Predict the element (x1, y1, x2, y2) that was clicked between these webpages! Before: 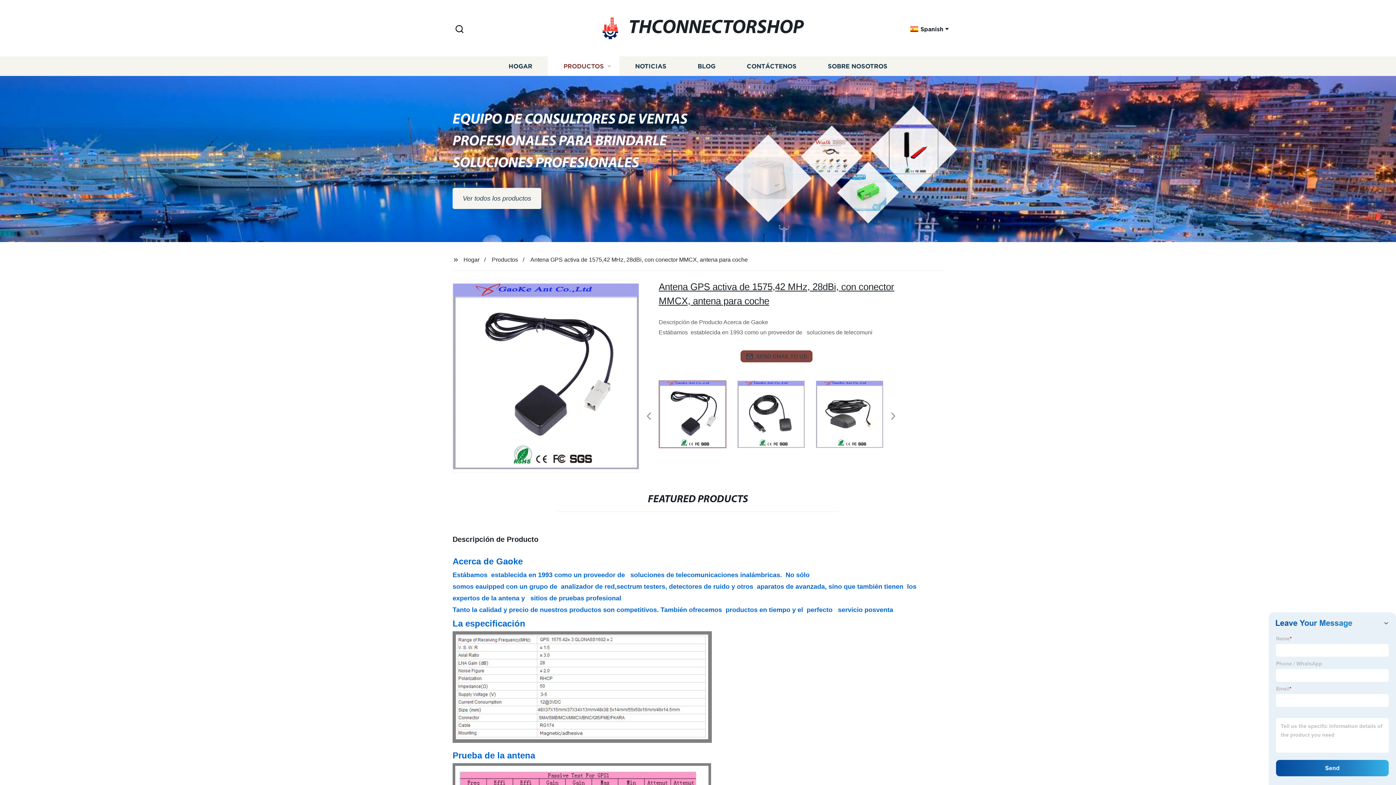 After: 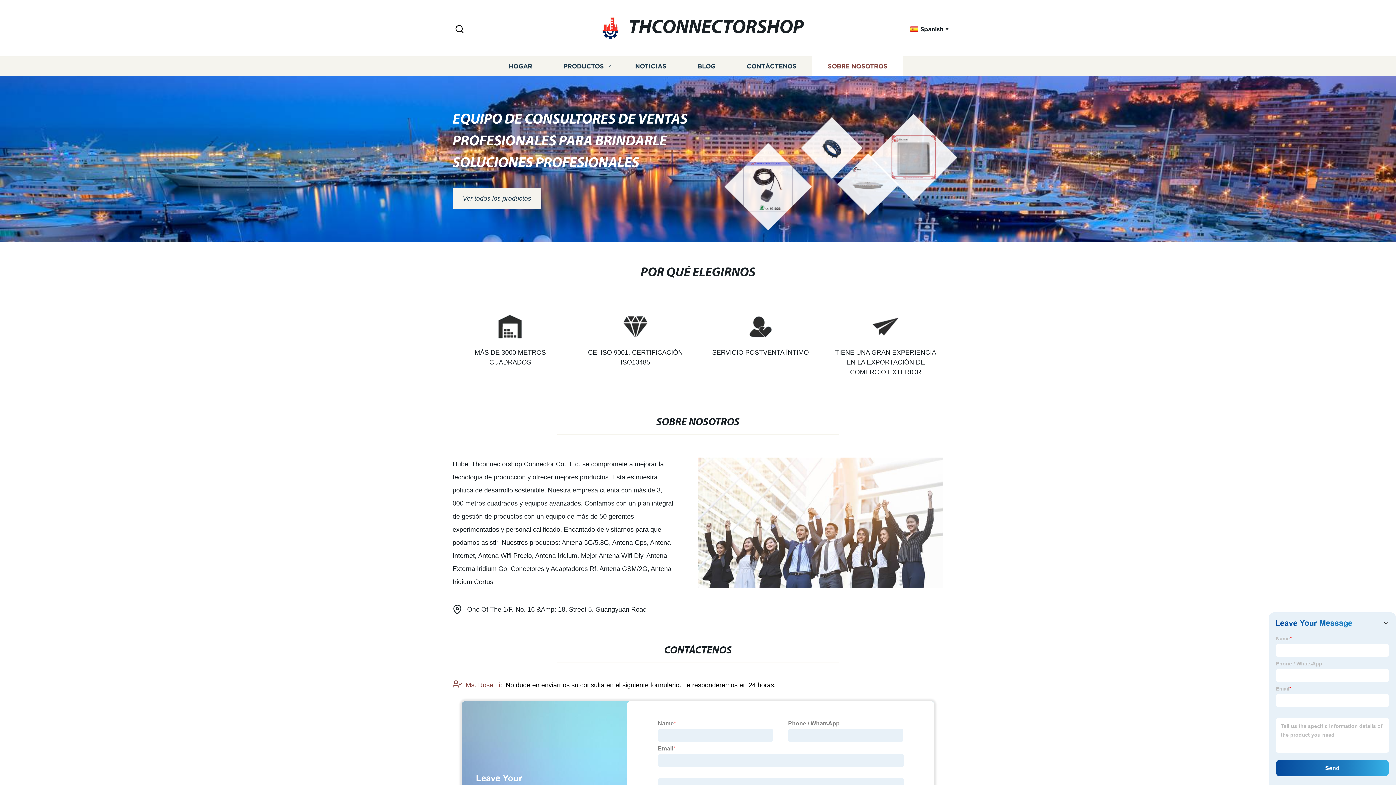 Action: label: SOBRE NOSOTROS bbox: (812, 56, 903, 76)